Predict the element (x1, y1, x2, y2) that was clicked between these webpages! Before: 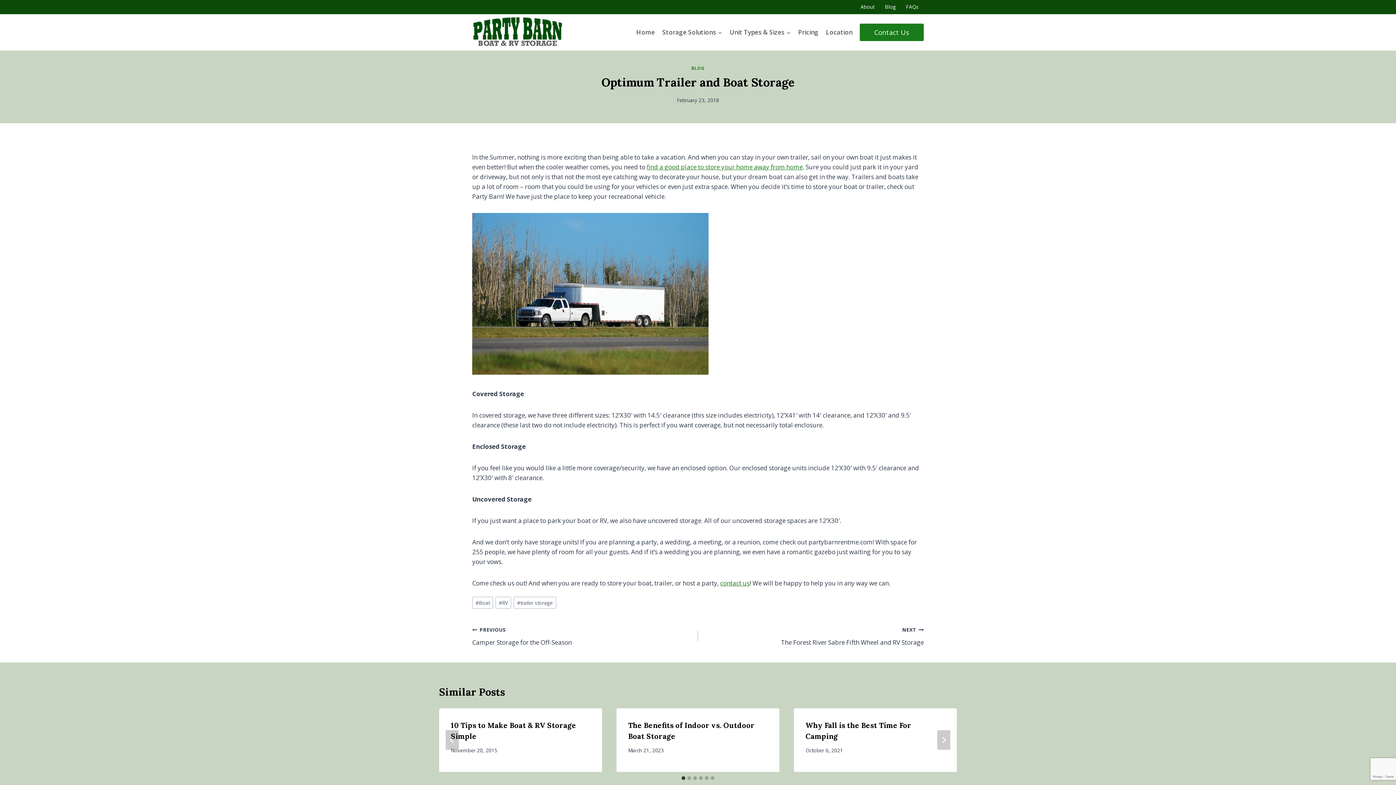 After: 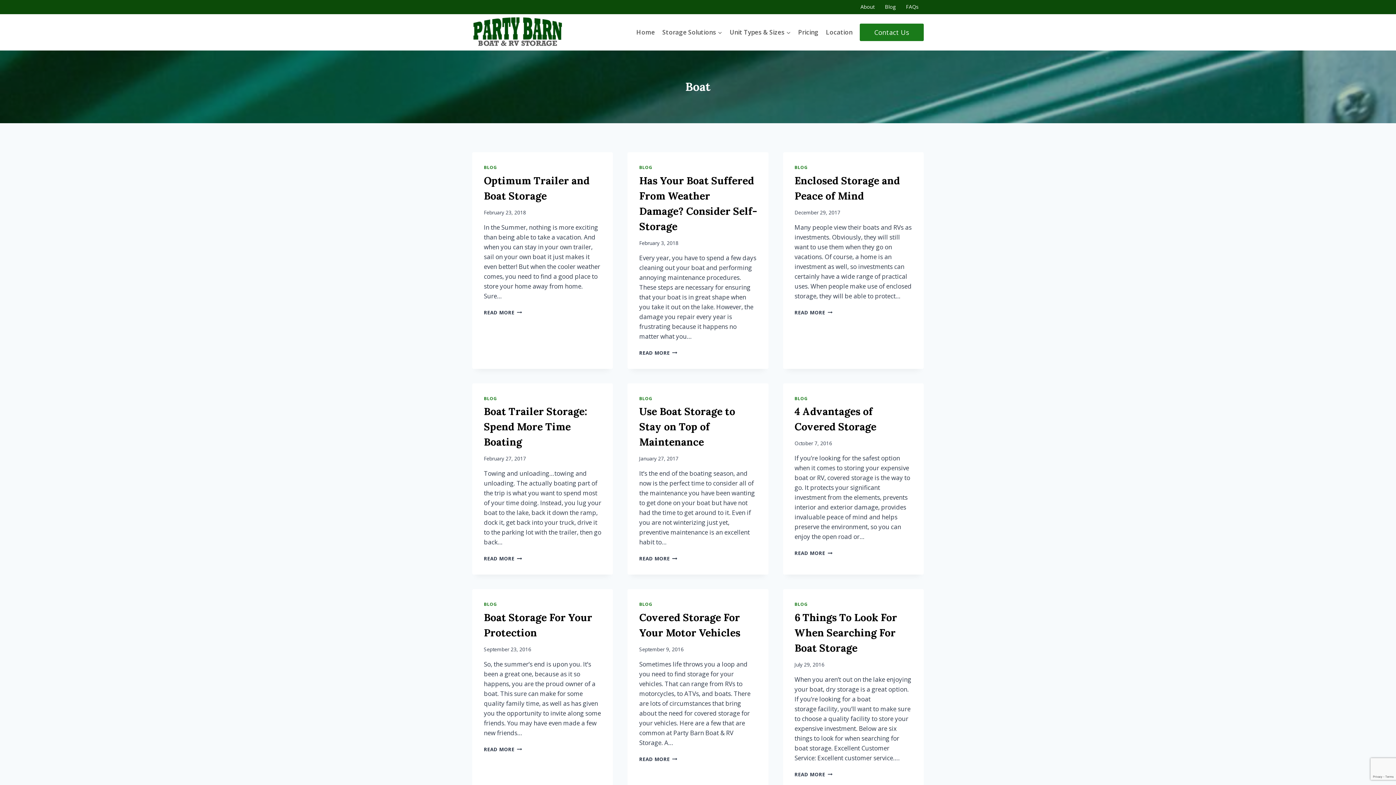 Action: bbox: (472, 597, 493, 609) label: #Boat